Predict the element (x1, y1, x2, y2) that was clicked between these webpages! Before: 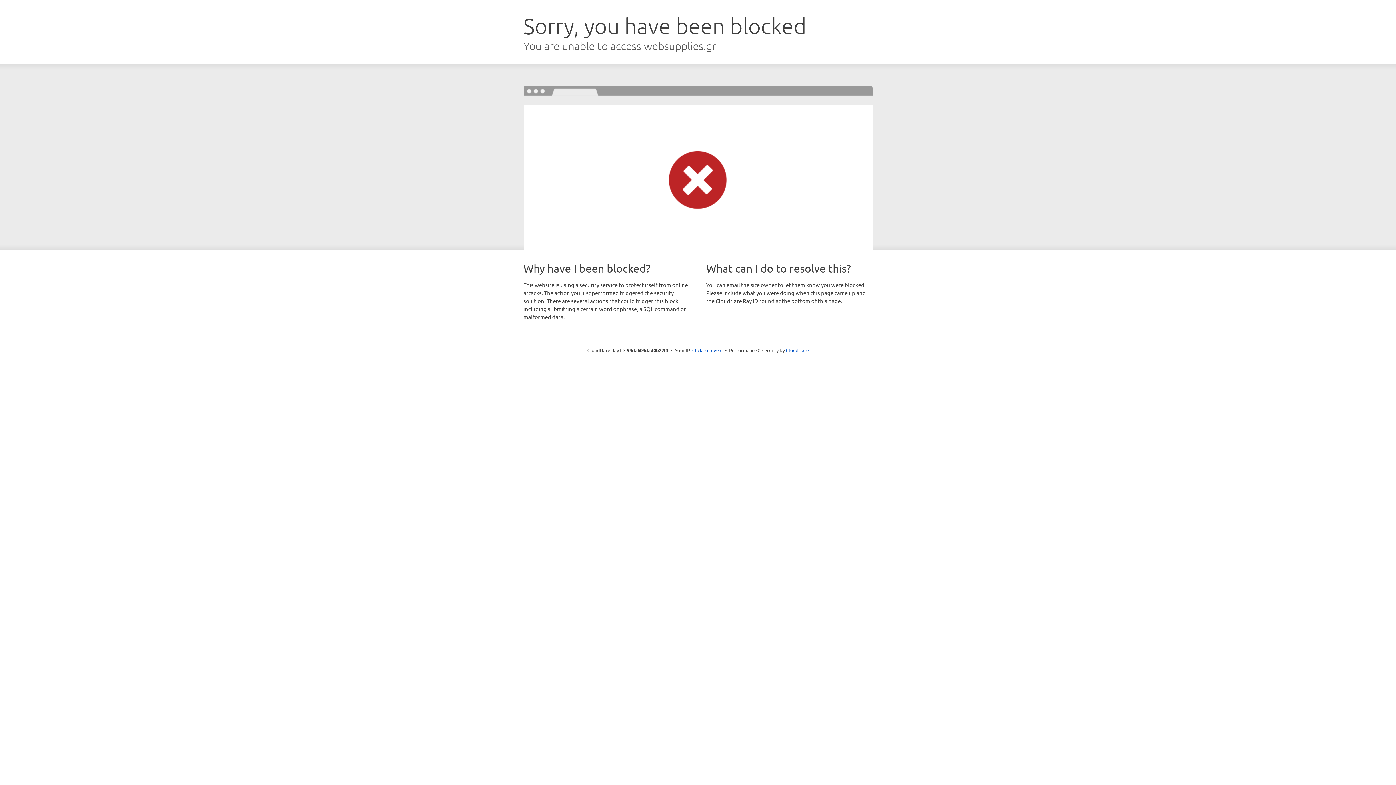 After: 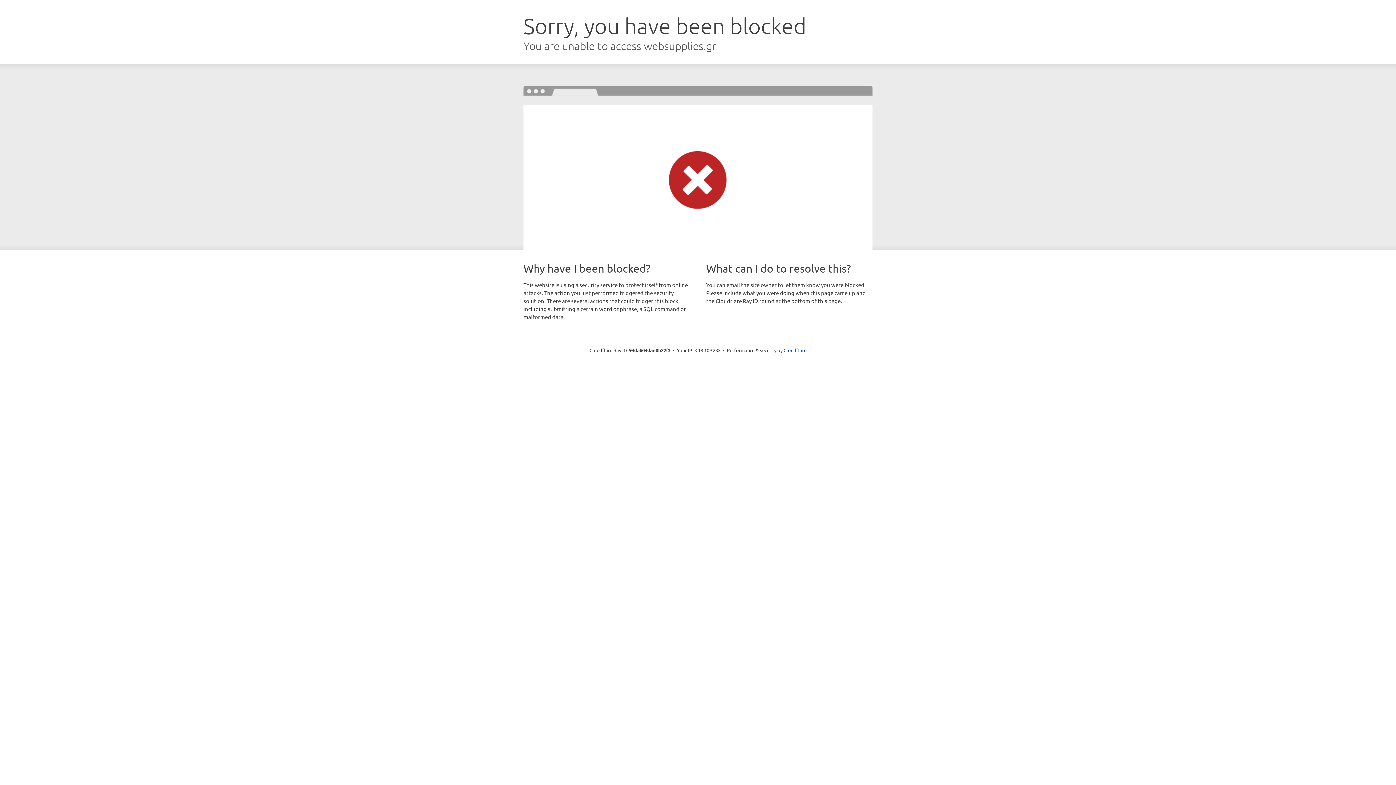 Action: bbox: (692, 346, 722, 353) label: Click to reveal